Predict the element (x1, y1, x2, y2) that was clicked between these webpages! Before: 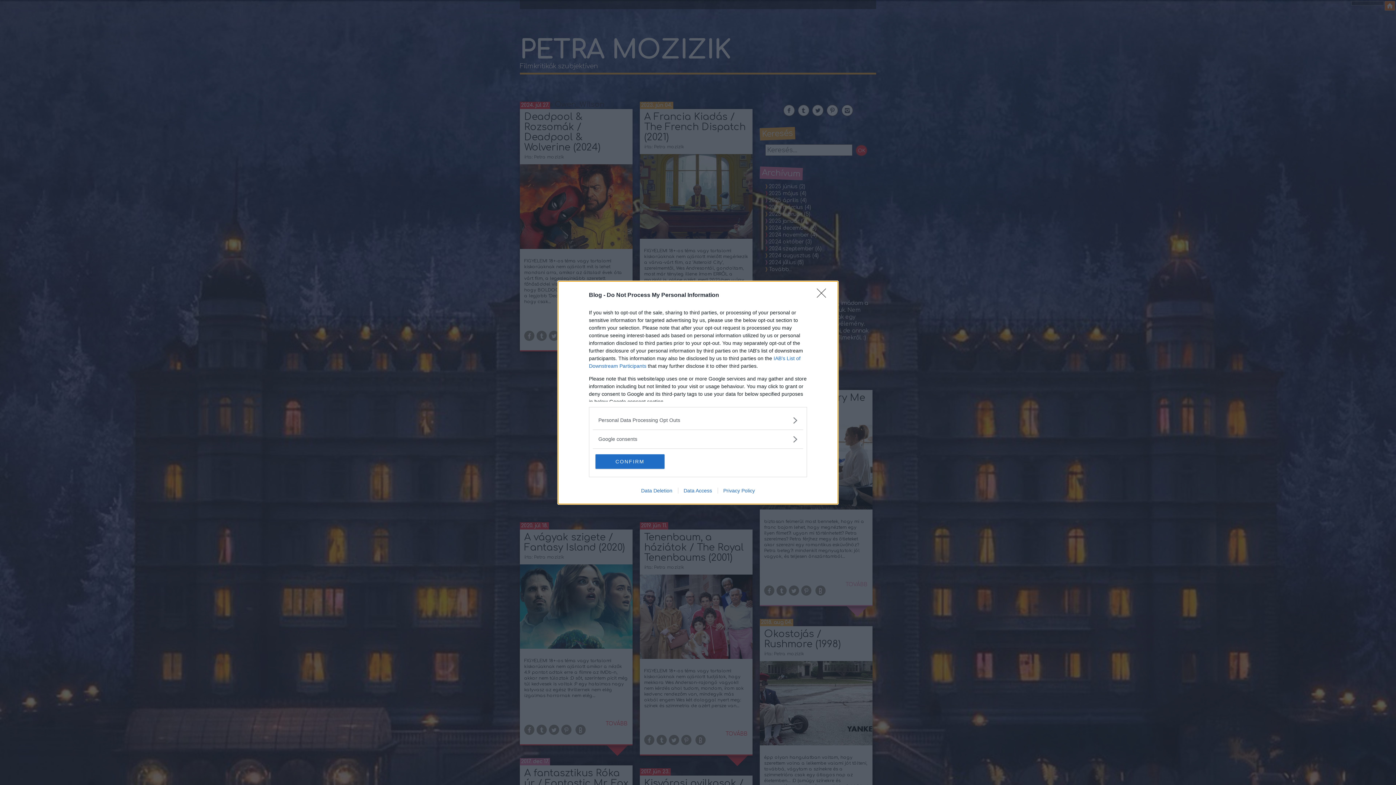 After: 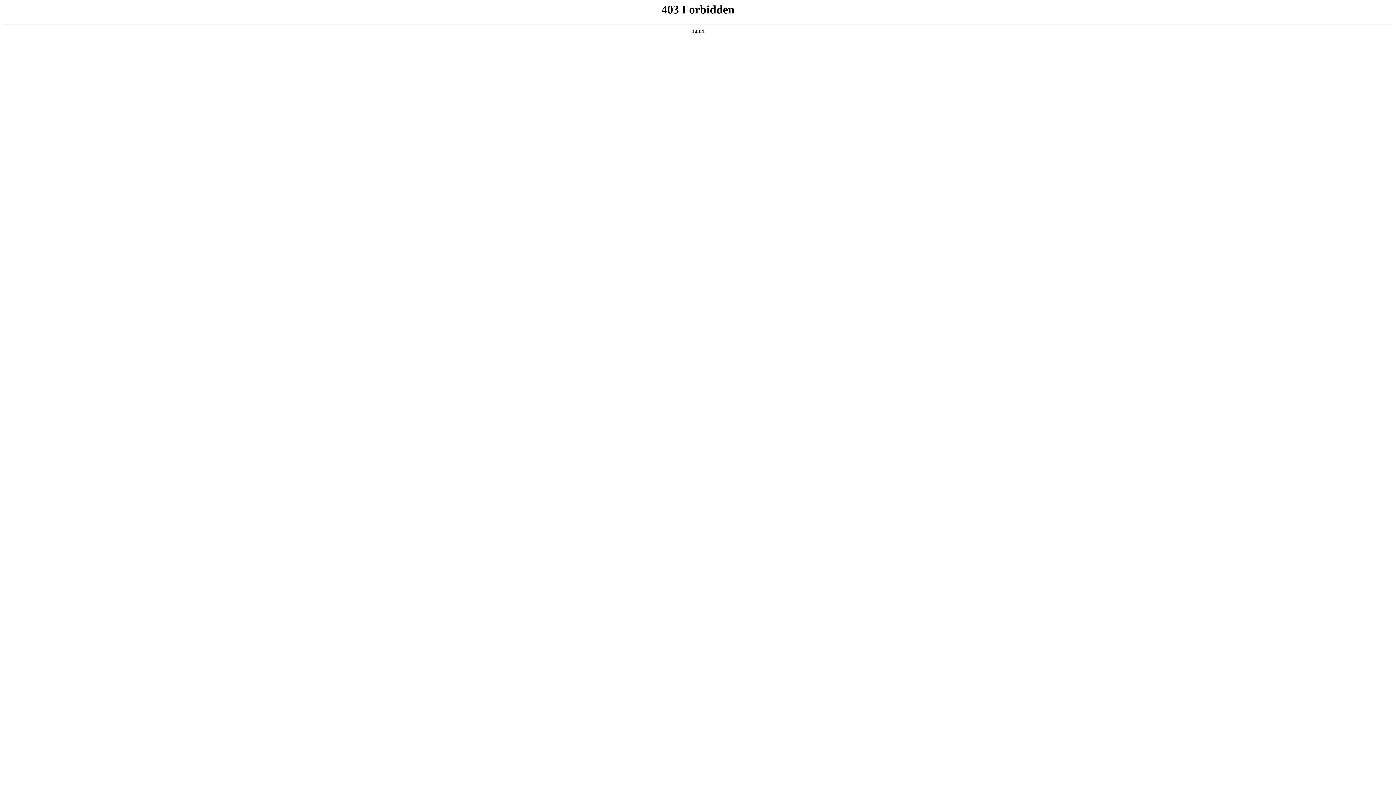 Action: label: Privacy Policy bbox: (717, 487, 760, 493)